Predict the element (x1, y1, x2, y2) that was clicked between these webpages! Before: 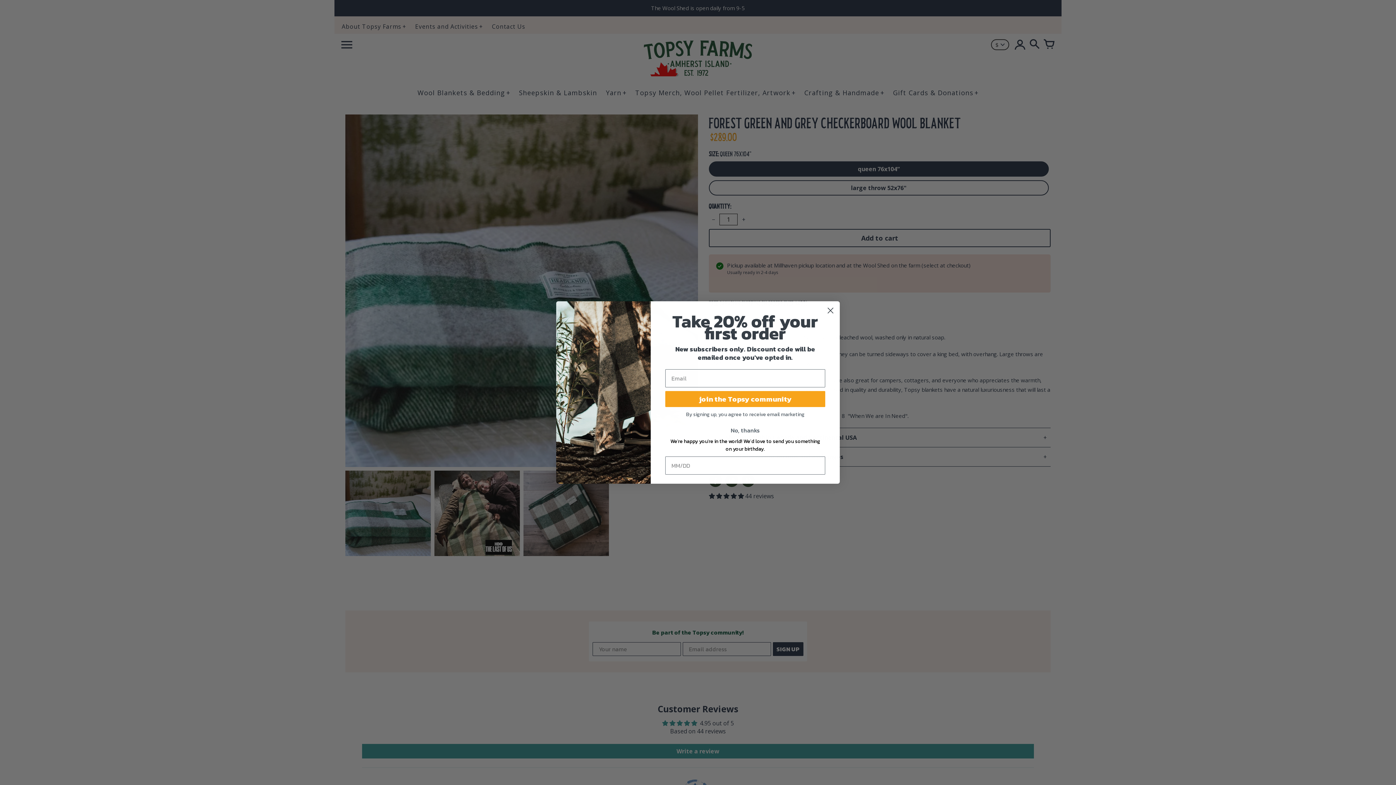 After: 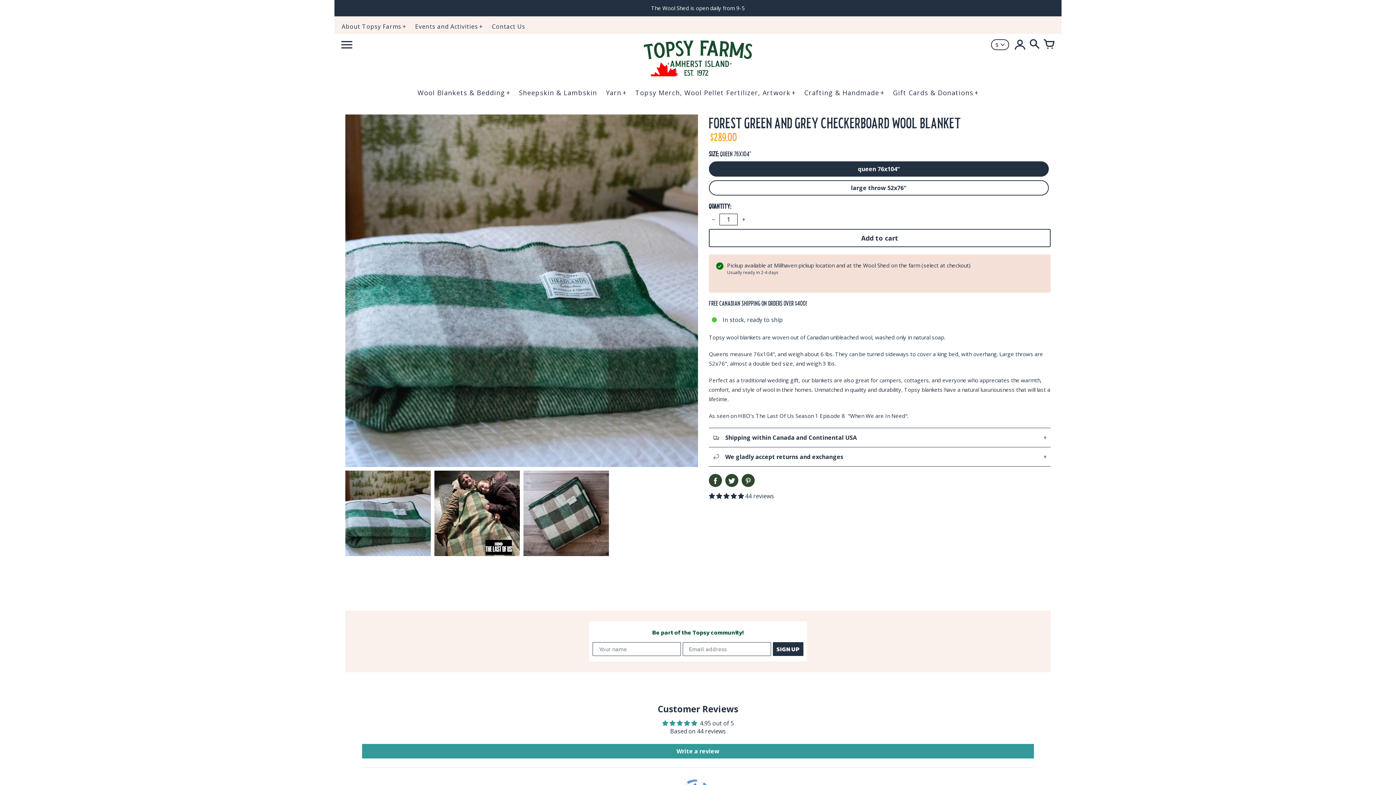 Action: bbox: (667, 423, 823, 437) label: No, thanks